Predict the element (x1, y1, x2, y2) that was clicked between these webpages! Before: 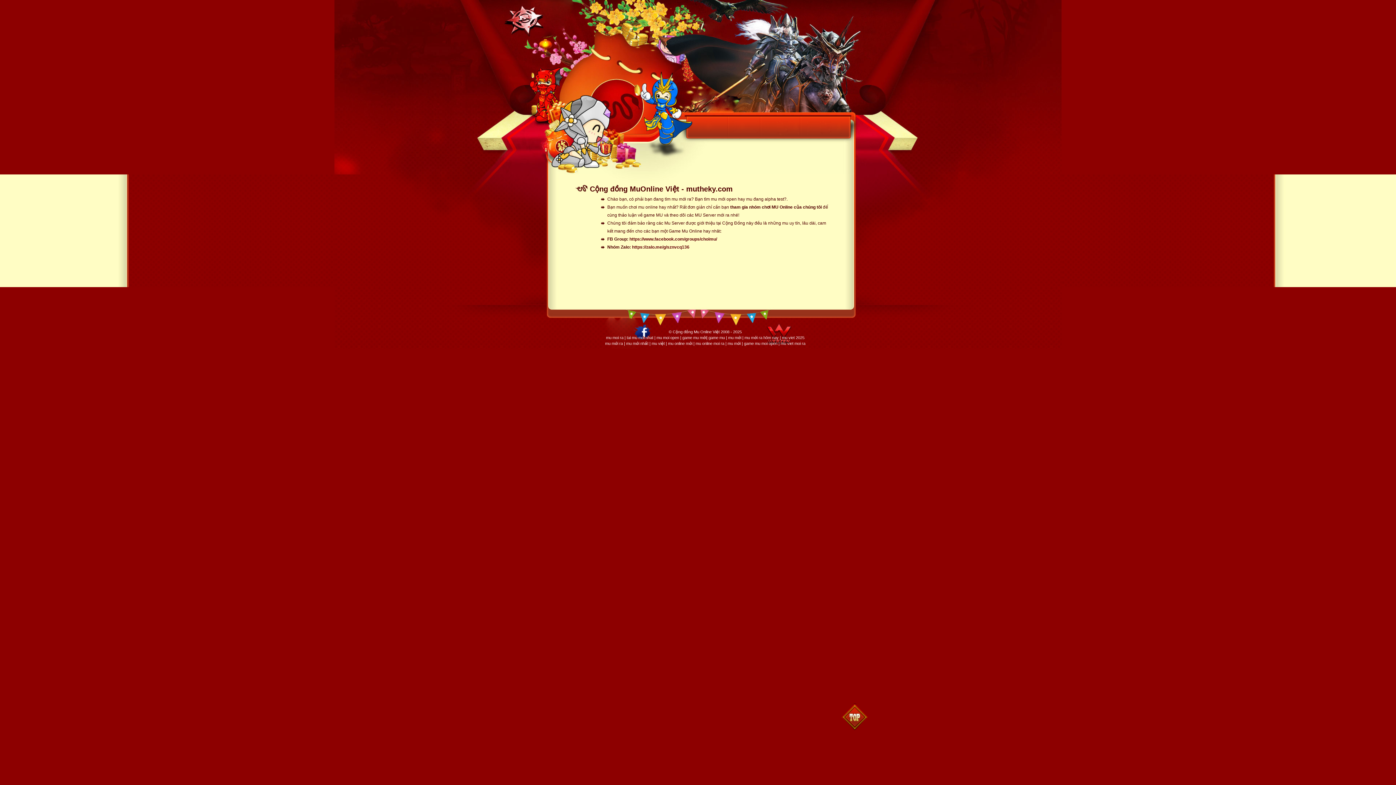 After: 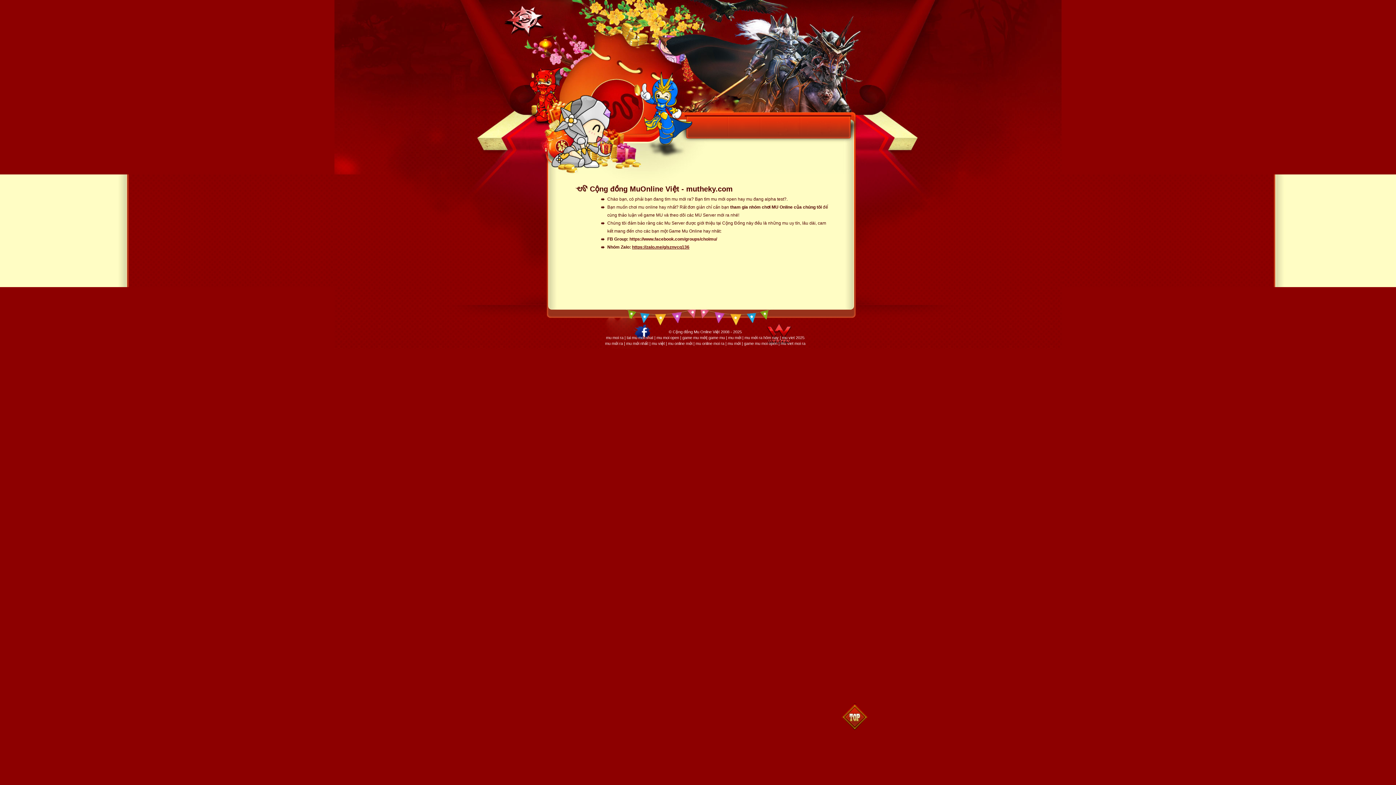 Action: bbox: (632, 244, 689, 249) label: https://zalo.me/g/sznvcq136